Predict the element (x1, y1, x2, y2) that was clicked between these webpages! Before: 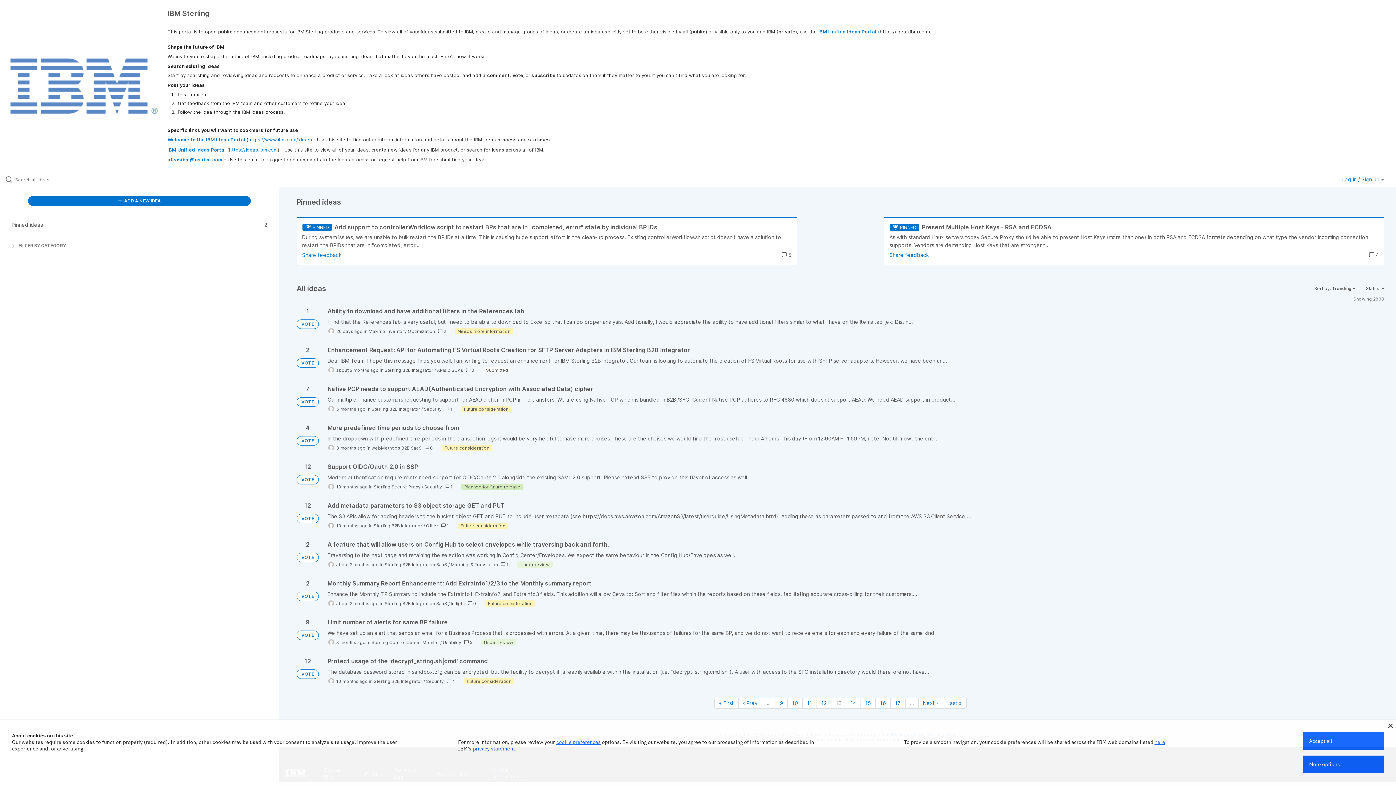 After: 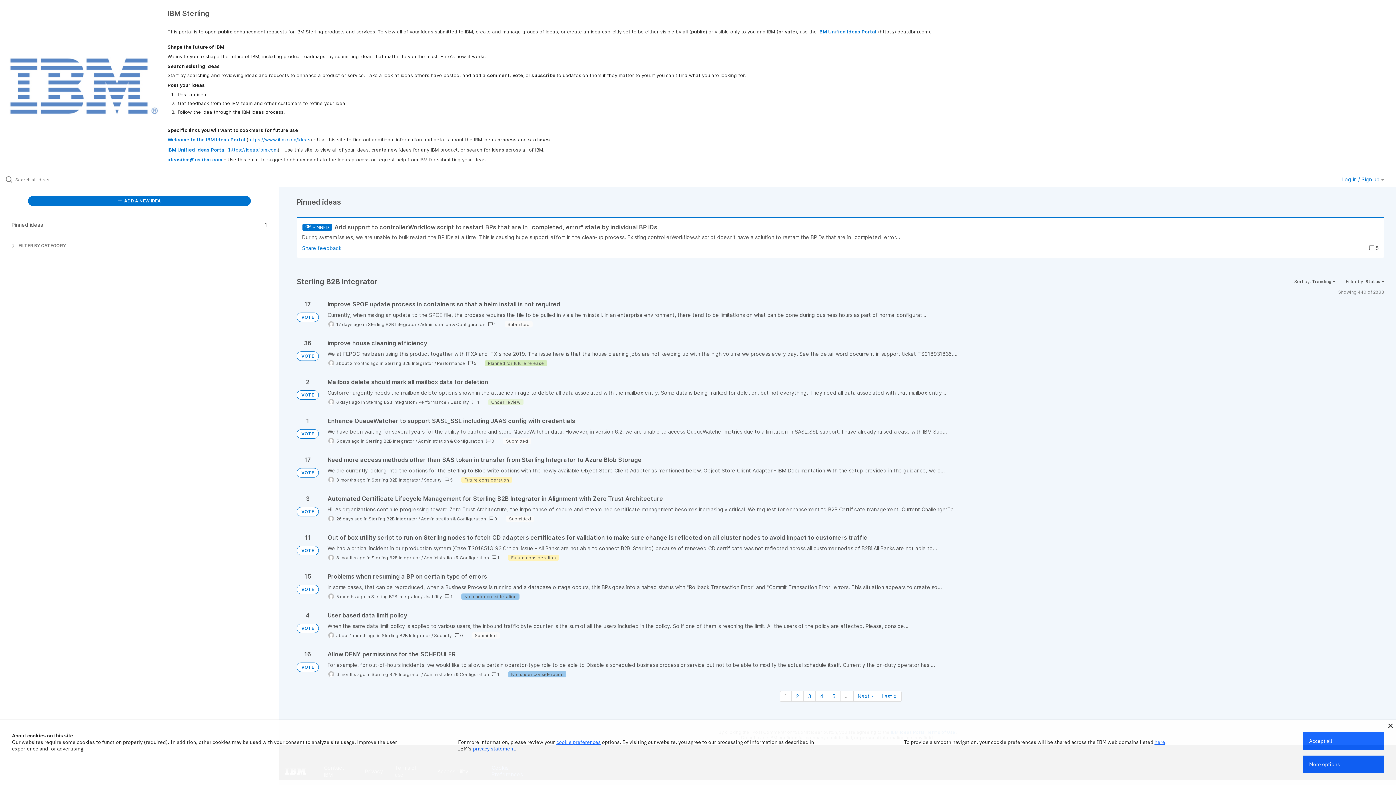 Action: bbox: (373, 523, 422, 528) label: Sterling B2B Integrator